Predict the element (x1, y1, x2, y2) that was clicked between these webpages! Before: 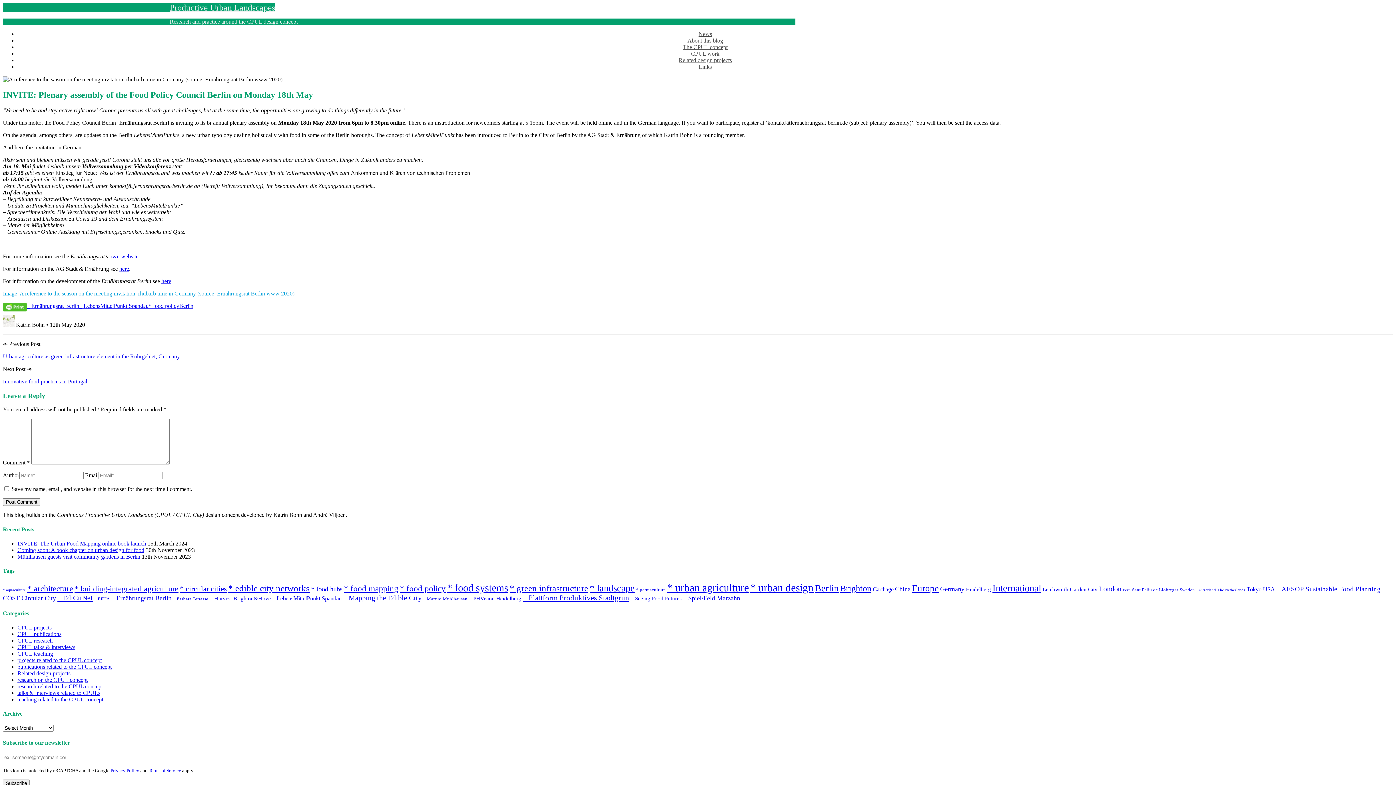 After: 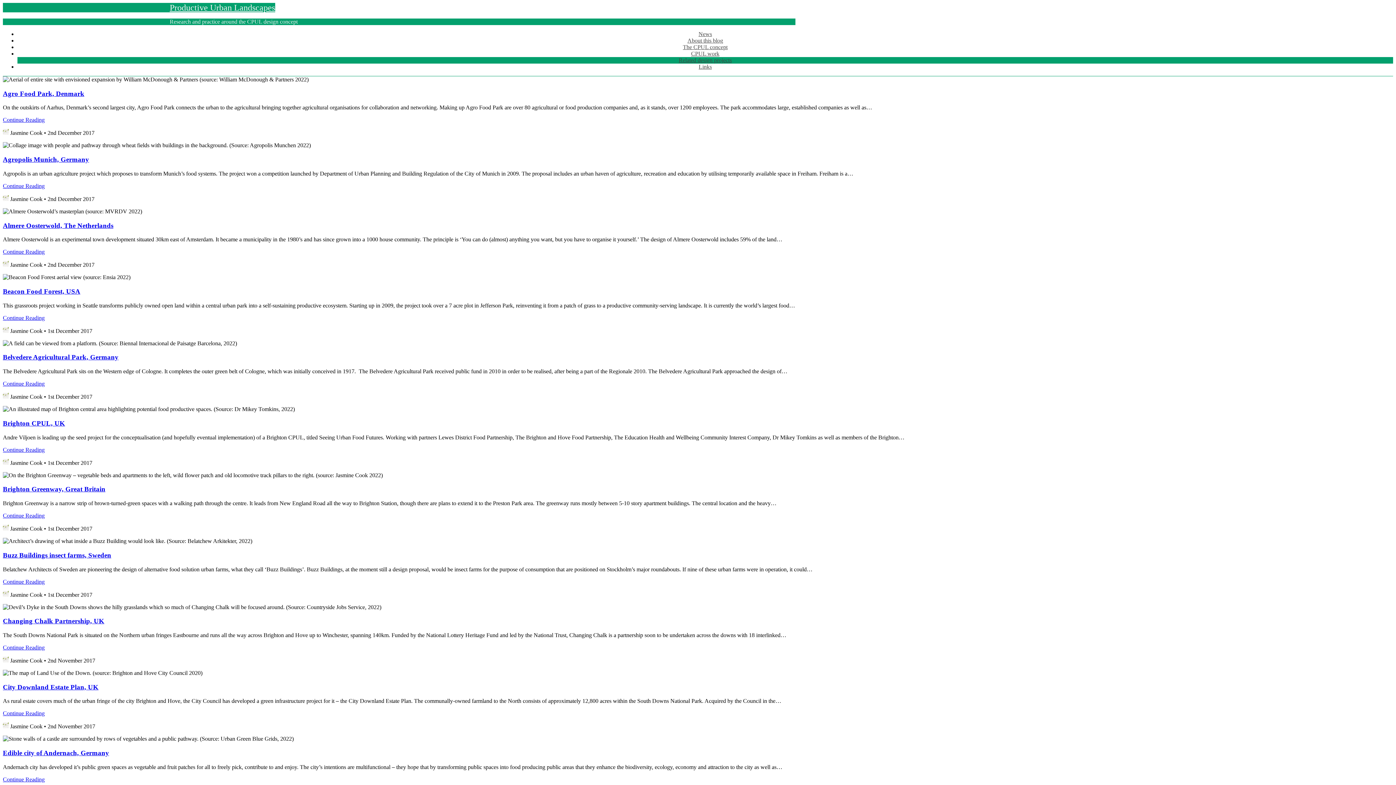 Action: label: Related design projects bbox: (17, 670, 70, 676)